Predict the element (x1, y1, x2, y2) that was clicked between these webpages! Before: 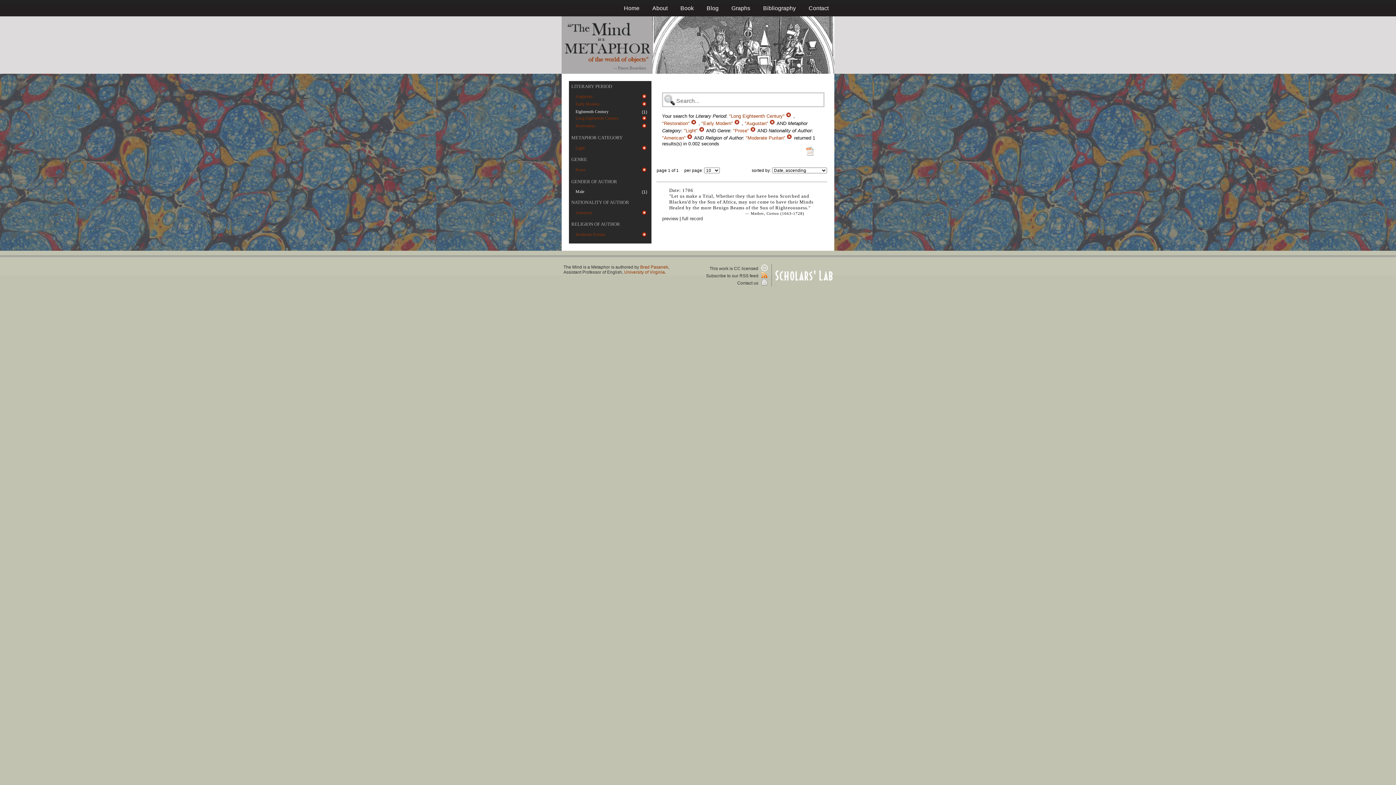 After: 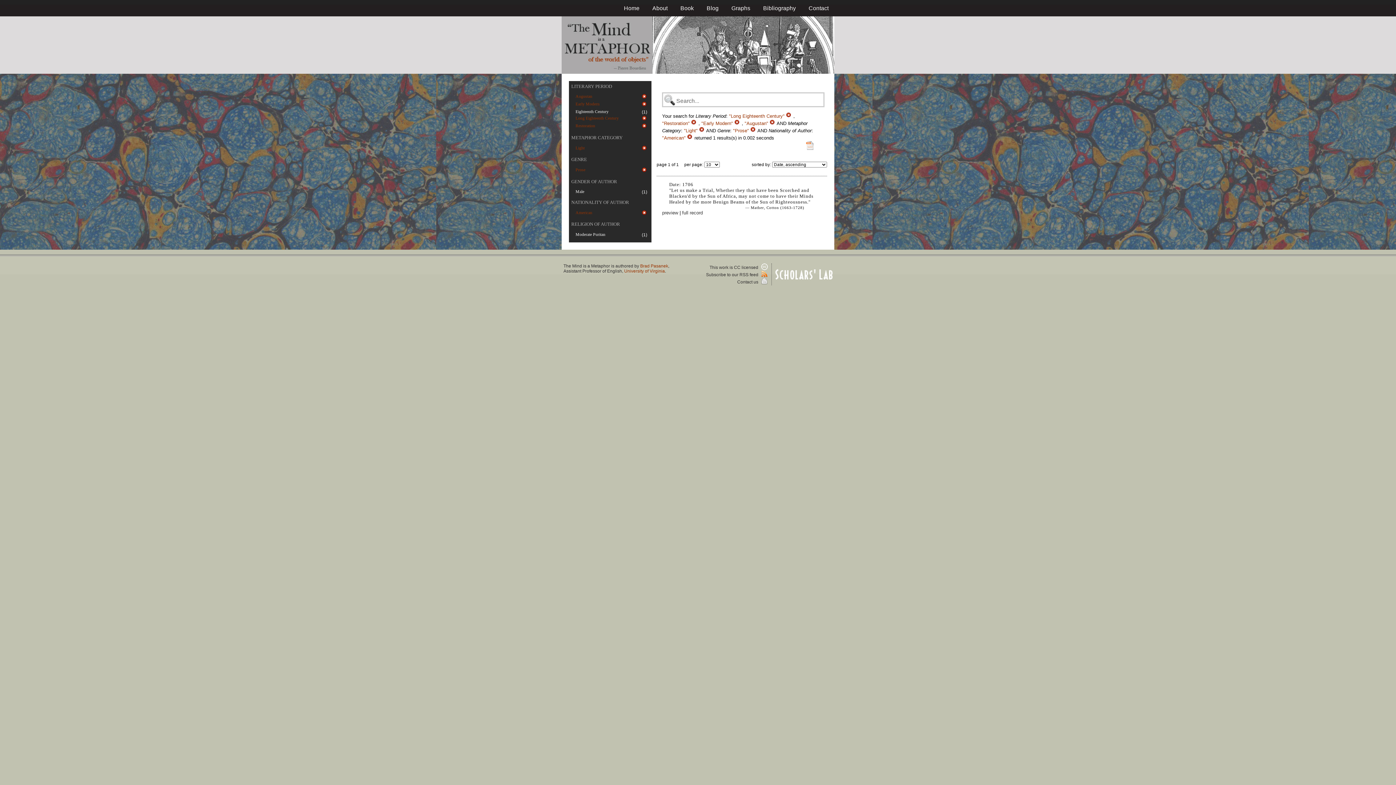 Action: bbox: (787, 135, 794, 140) label:  